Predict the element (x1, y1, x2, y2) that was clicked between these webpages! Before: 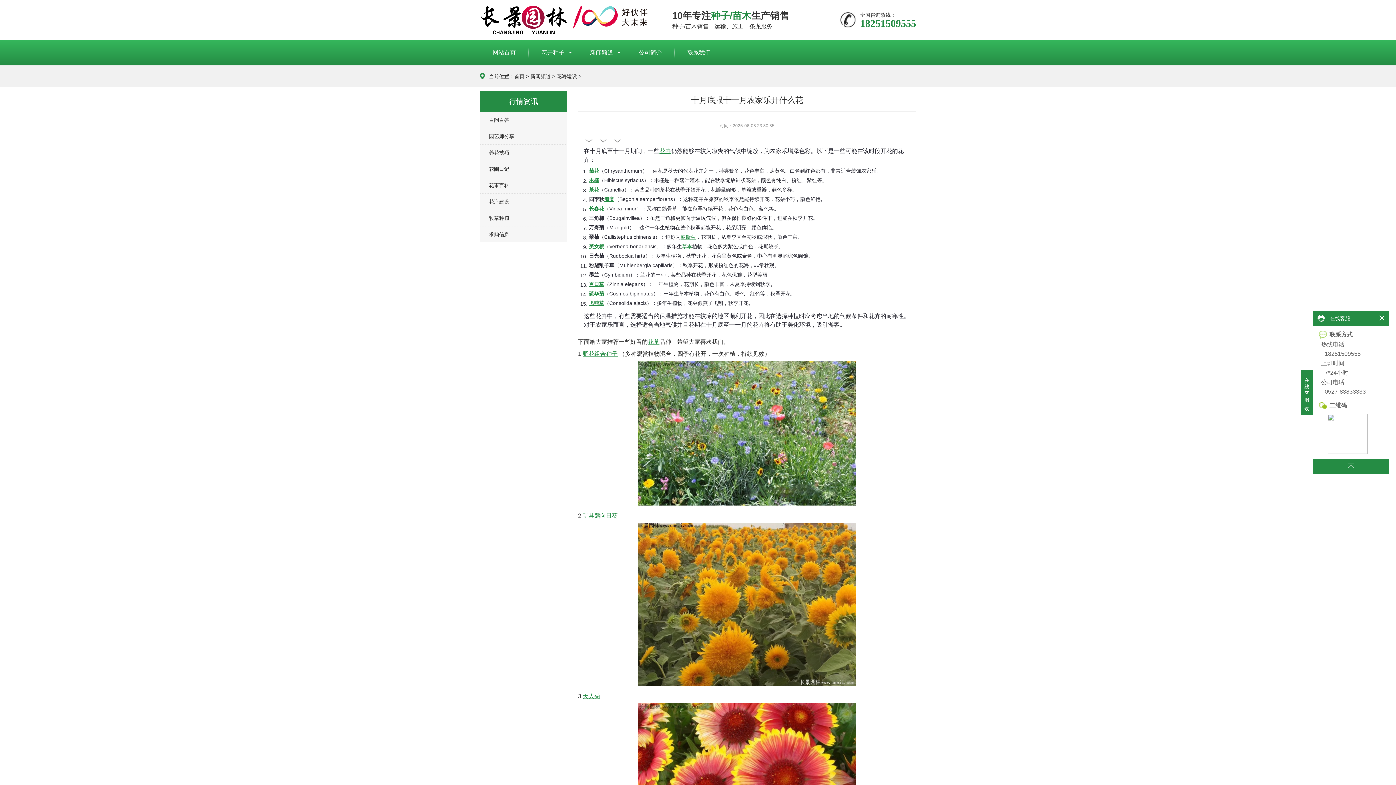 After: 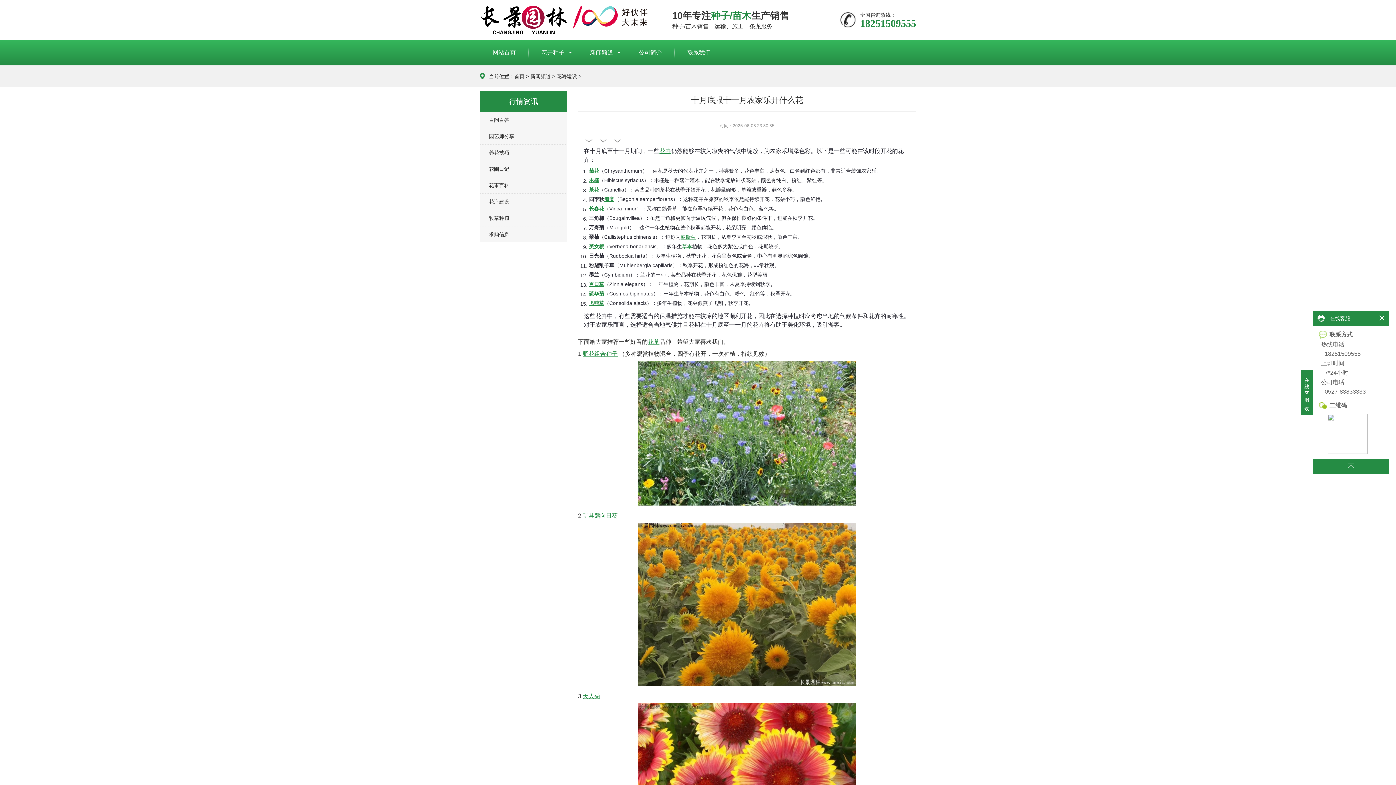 Action: bbox: (589, 281, 604, 287) label: 百日草